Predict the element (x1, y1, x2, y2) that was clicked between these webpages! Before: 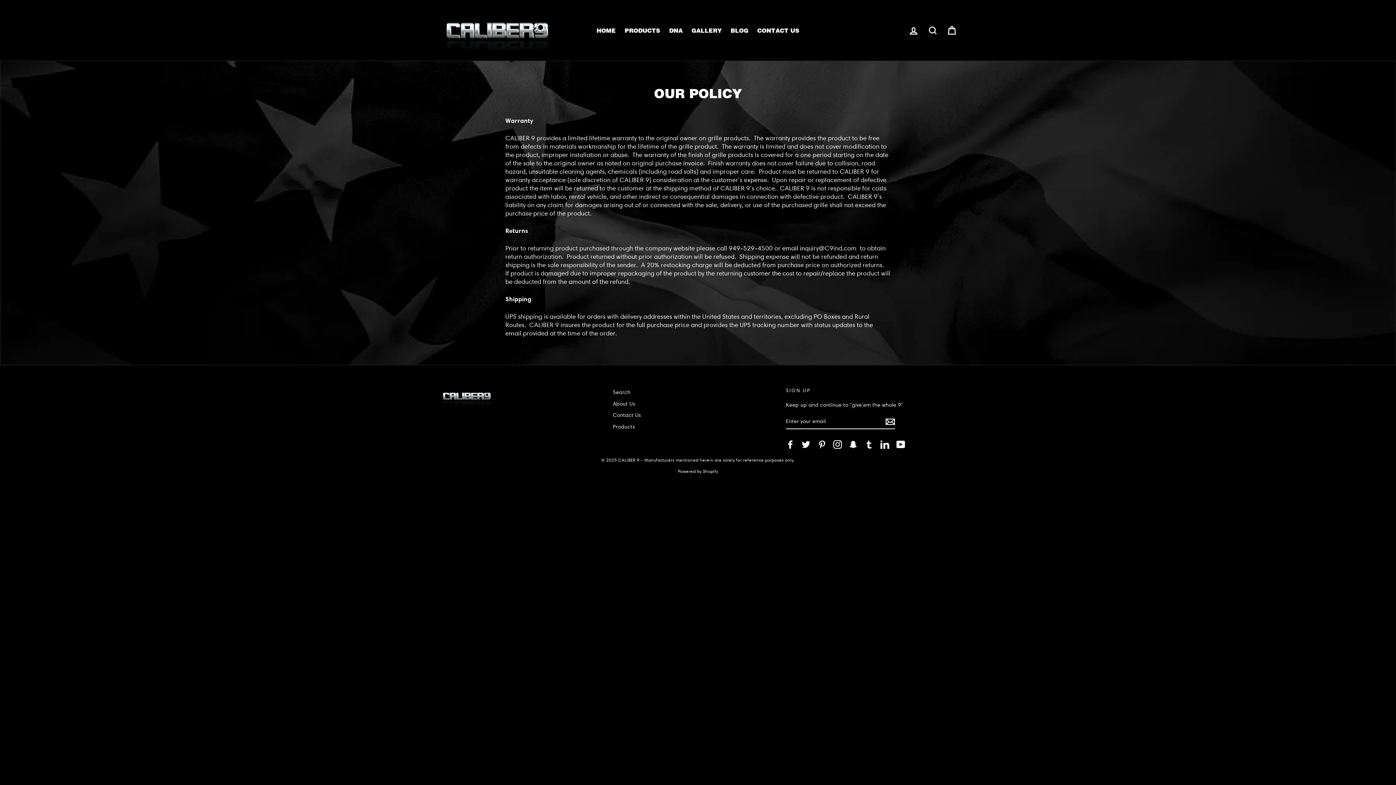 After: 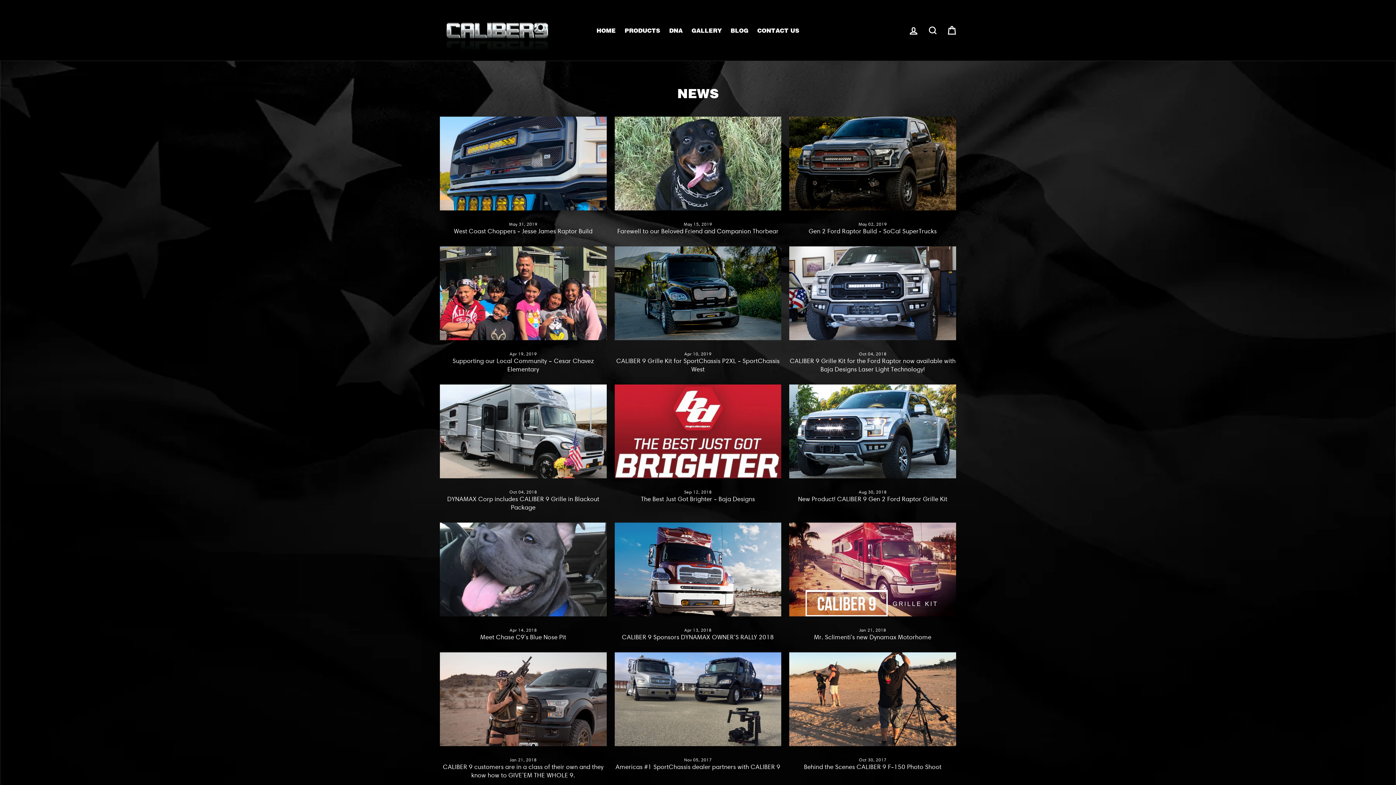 Action: bbox: (727, 25, 752, 35) label: BLOG